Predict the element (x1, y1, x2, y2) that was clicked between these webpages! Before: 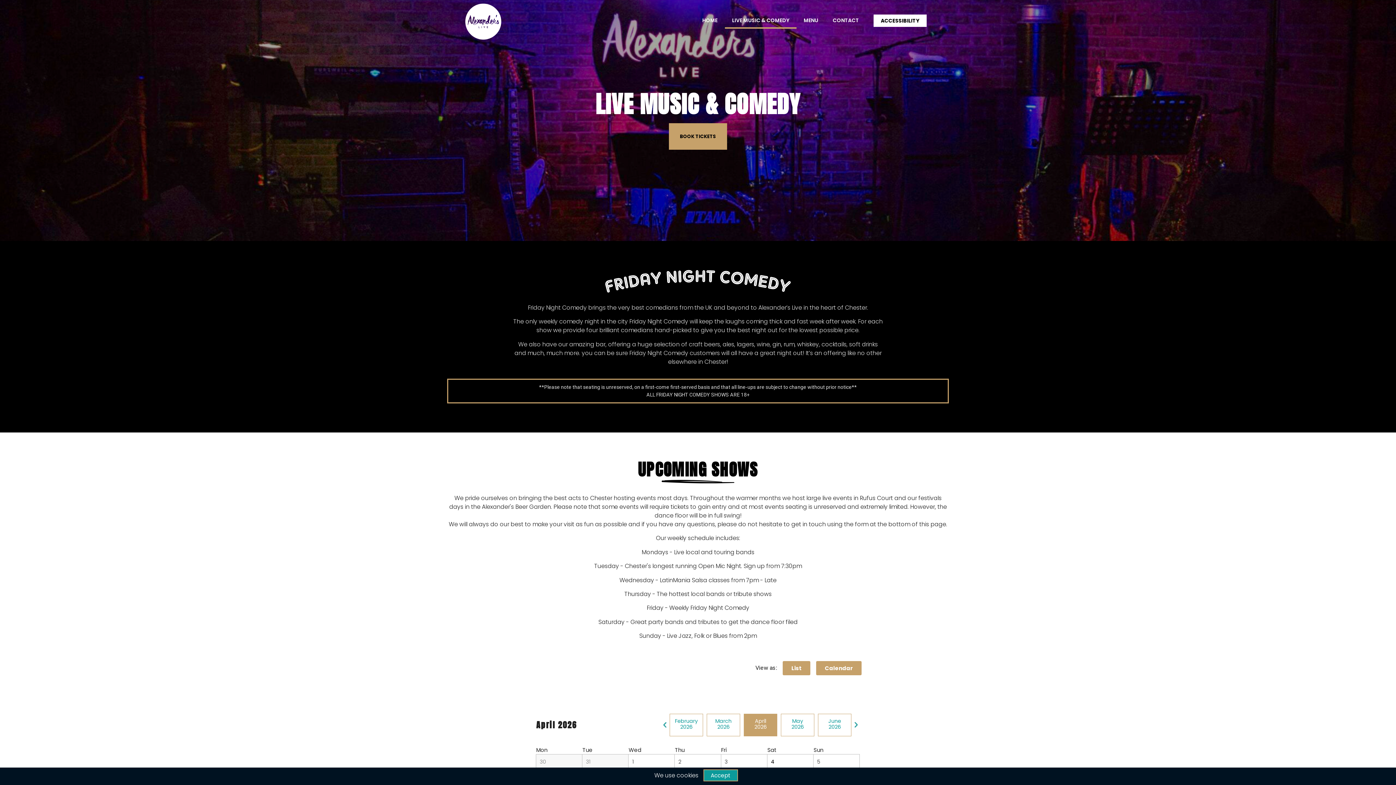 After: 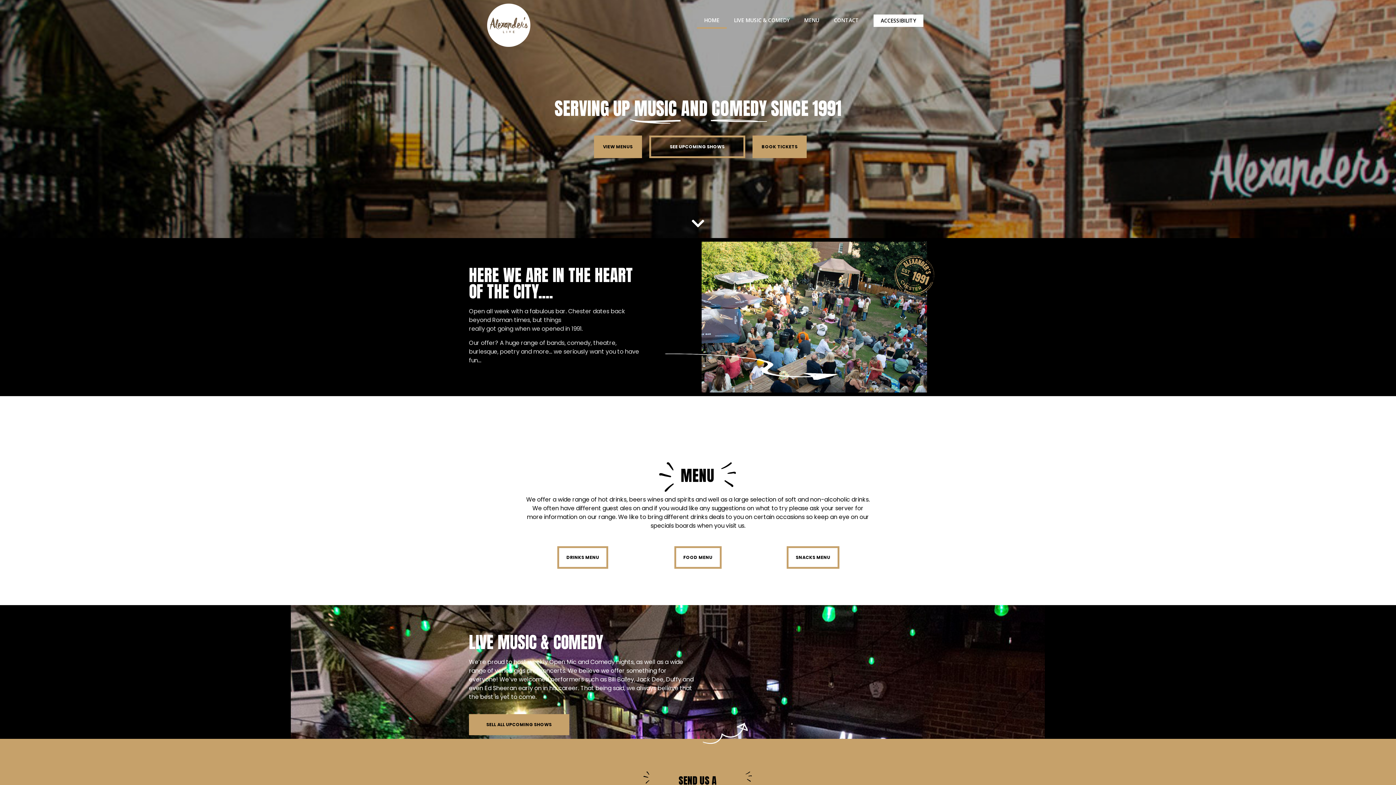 Action: label: HOME bbox: (695, 12, 725, 28)